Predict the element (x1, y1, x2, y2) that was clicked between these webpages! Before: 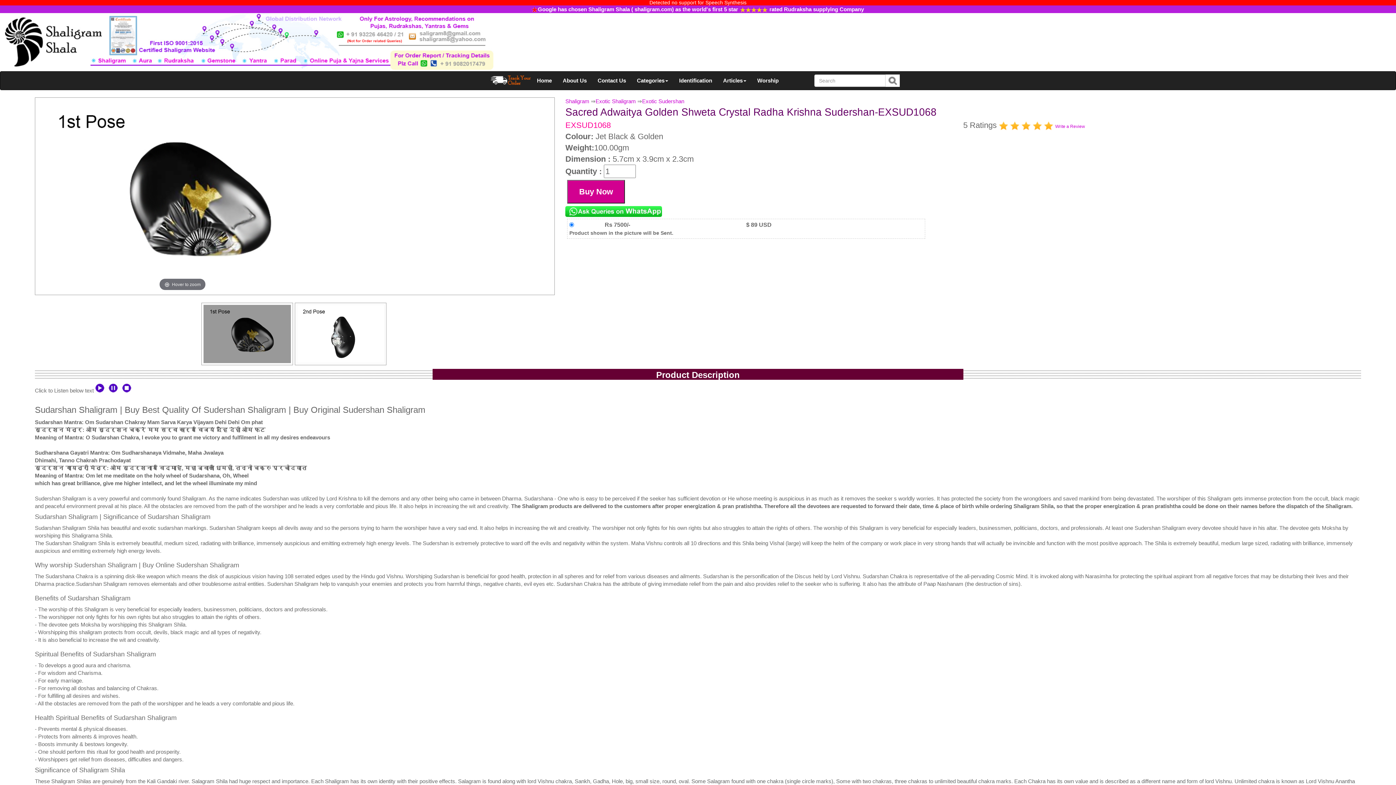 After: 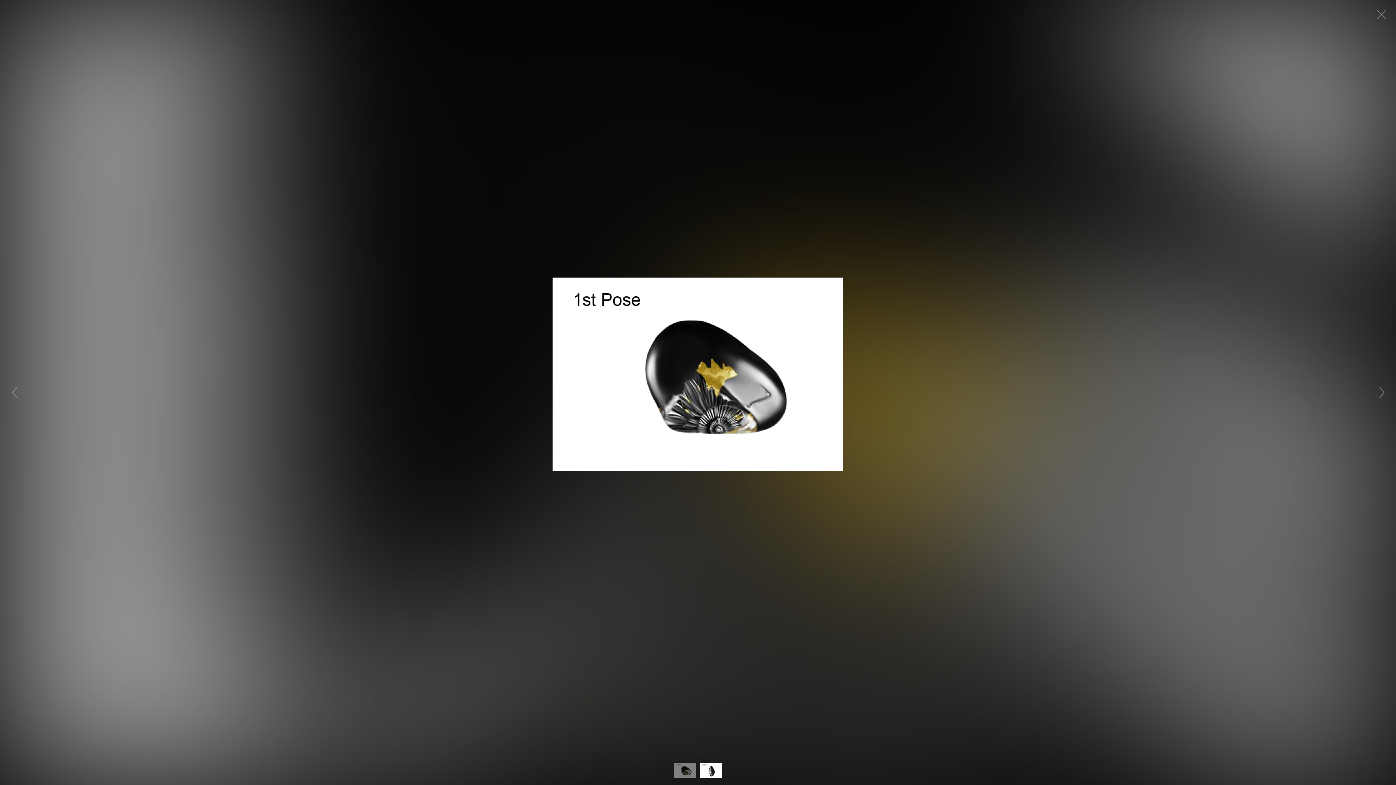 Action: bbox: (37, 99, 328, 293) label: Hover to zoom